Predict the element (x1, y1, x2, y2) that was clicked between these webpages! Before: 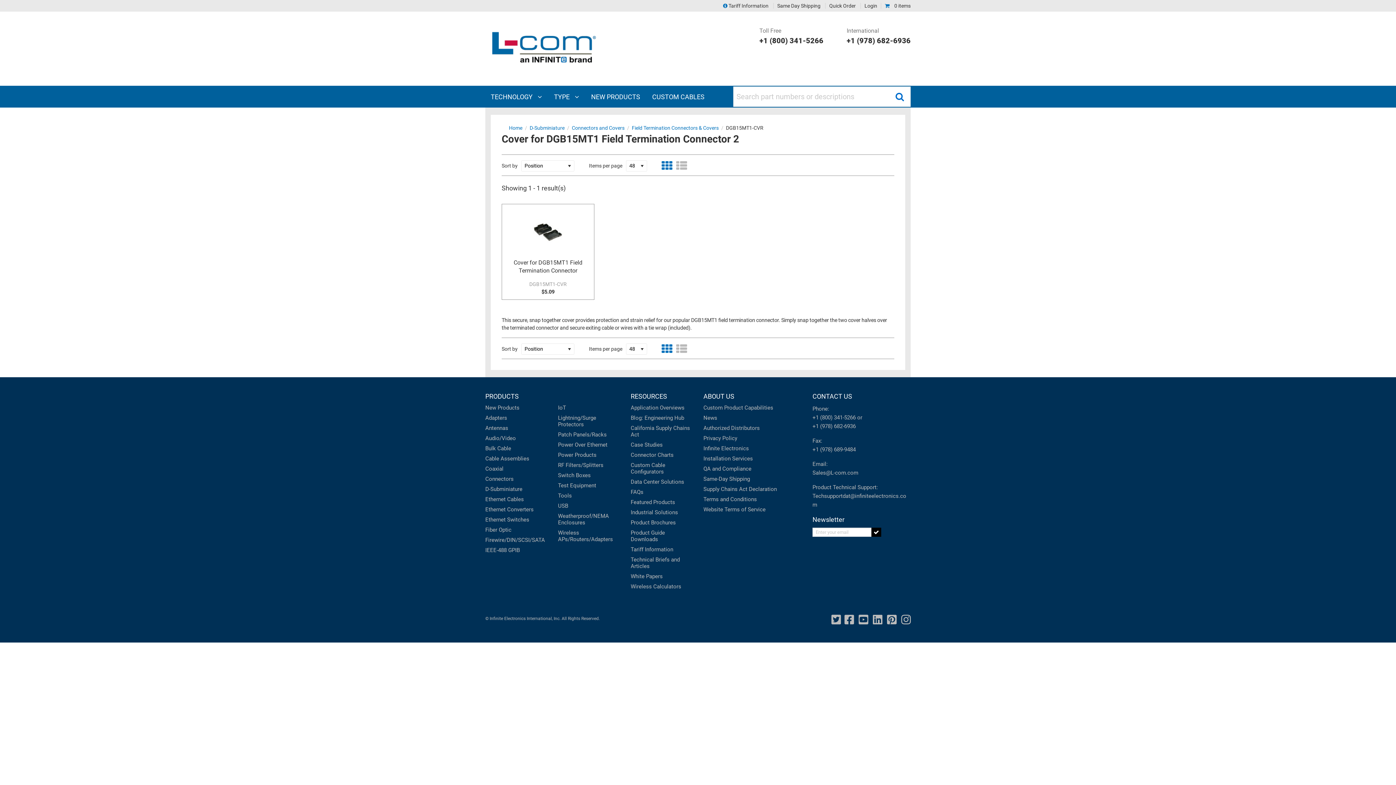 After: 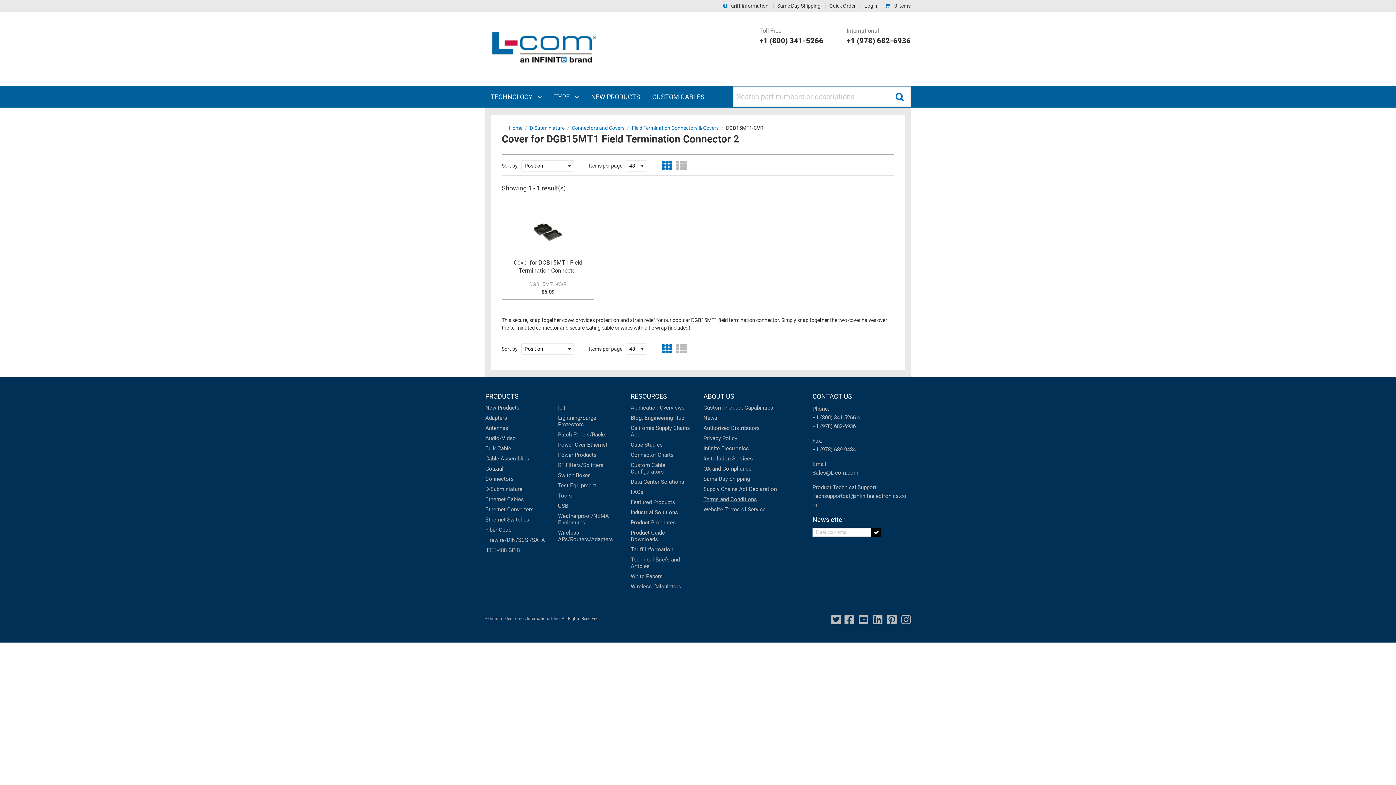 Action: bbox: (703, 496, 757, 502) label: Terms and Conditions